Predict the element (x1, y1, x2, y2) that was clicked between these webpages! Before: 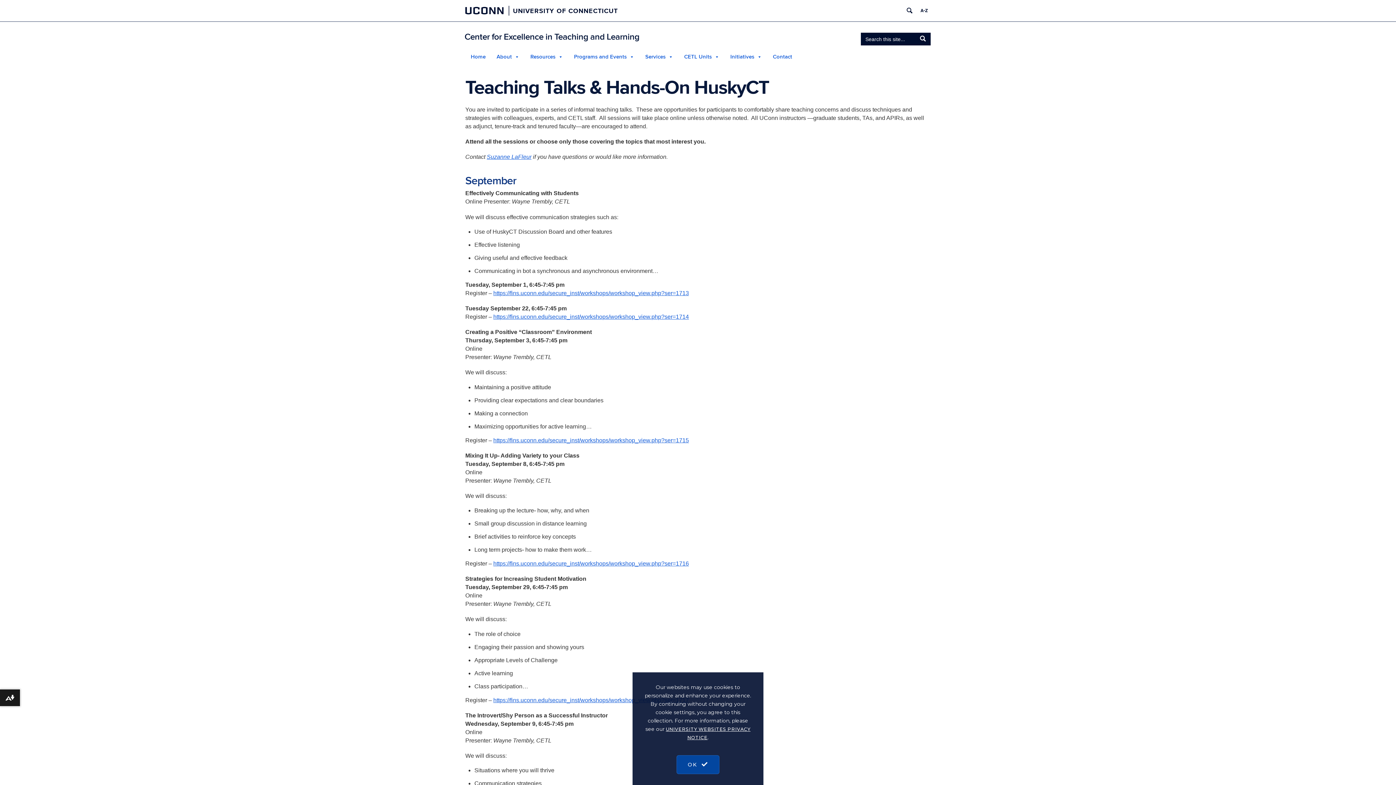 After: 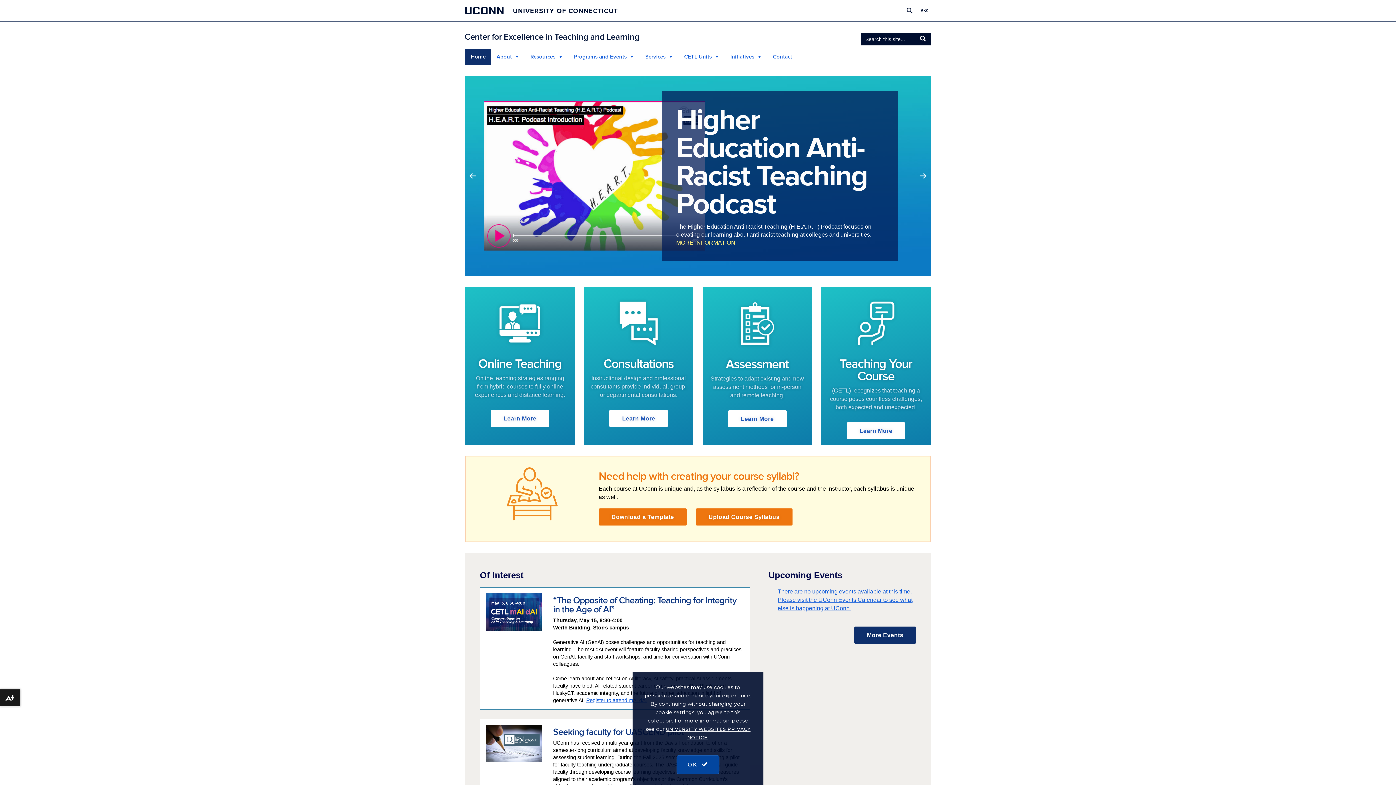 Action: label: Home bbox: (465, 48, 491, 65)